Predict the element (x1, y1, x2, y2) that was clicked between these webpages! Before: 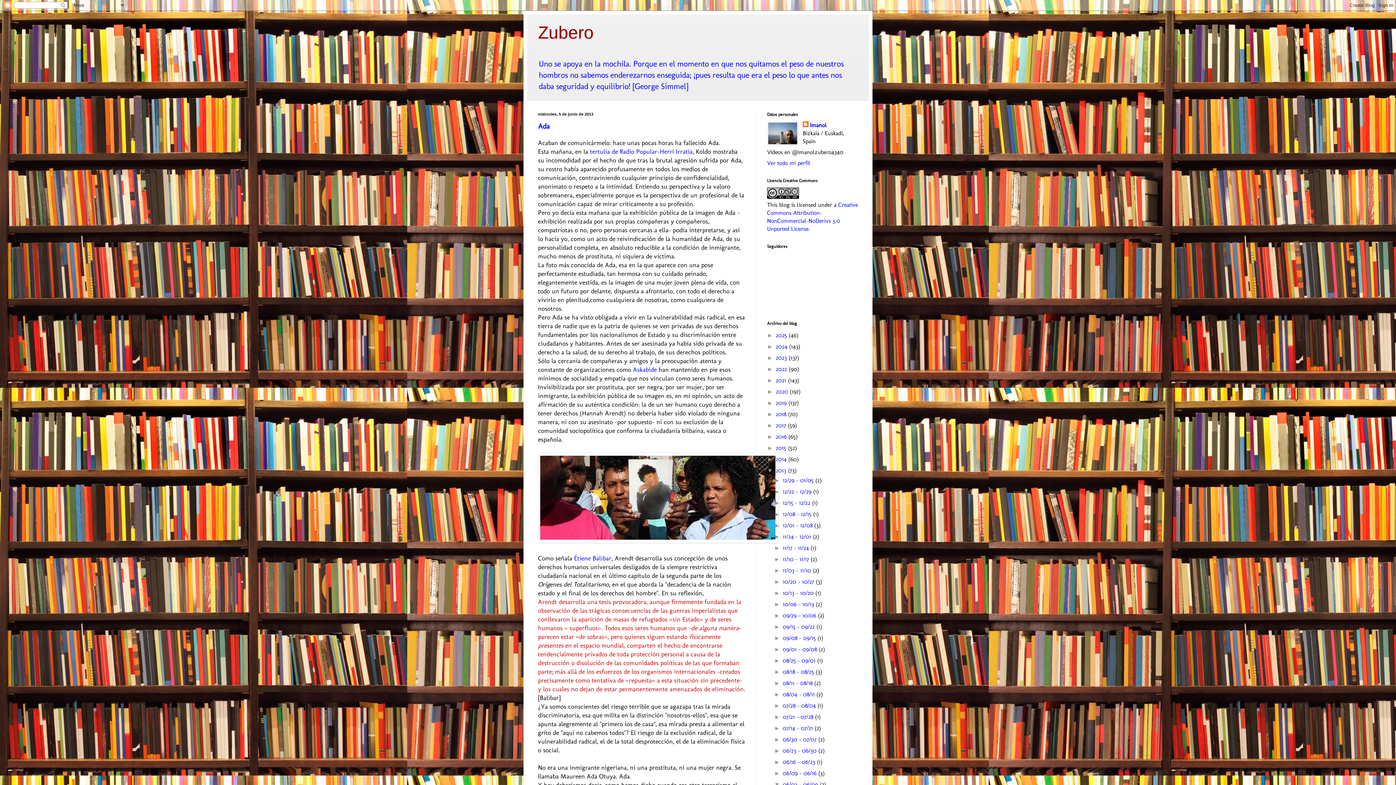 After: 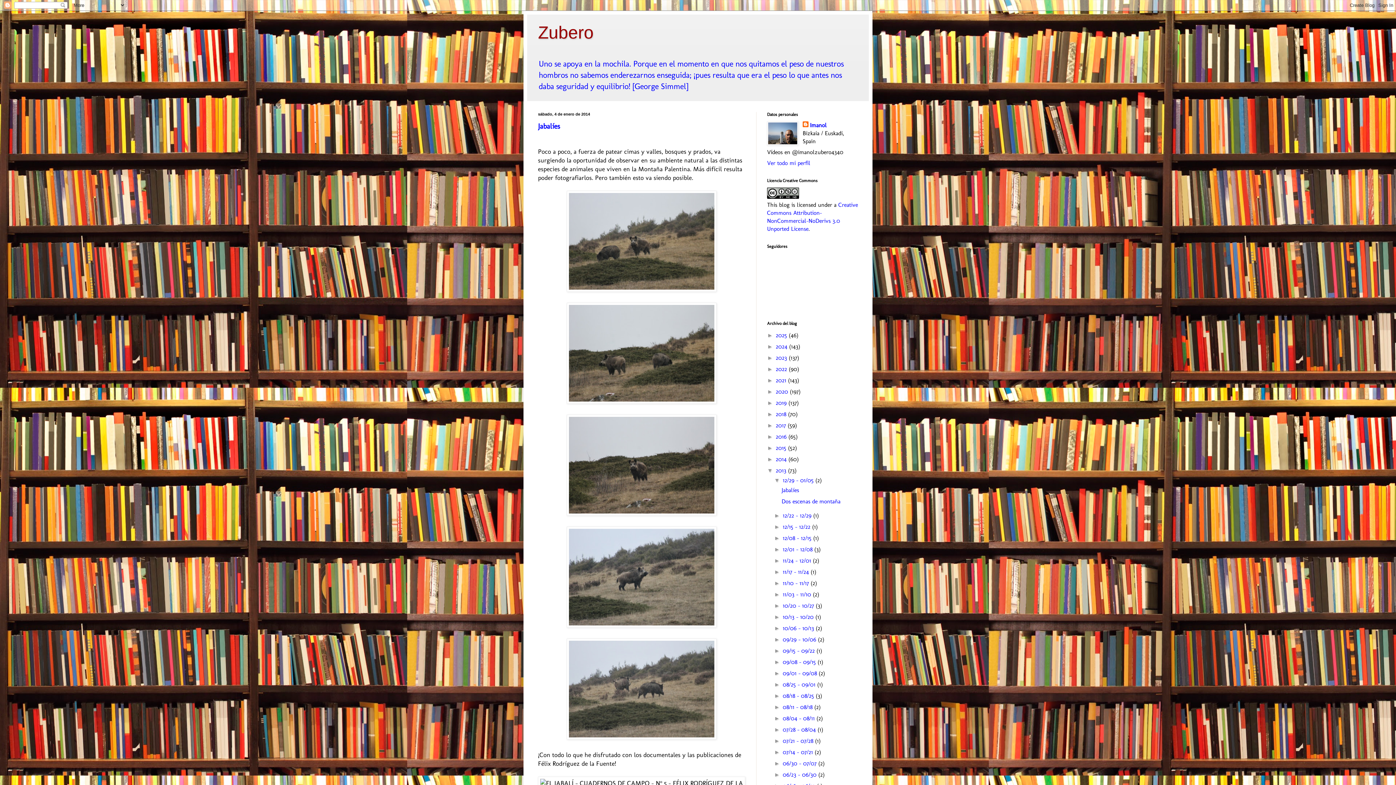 Action: bbox: (782, 477, 815, 484) label: 12/29 - 01/05 